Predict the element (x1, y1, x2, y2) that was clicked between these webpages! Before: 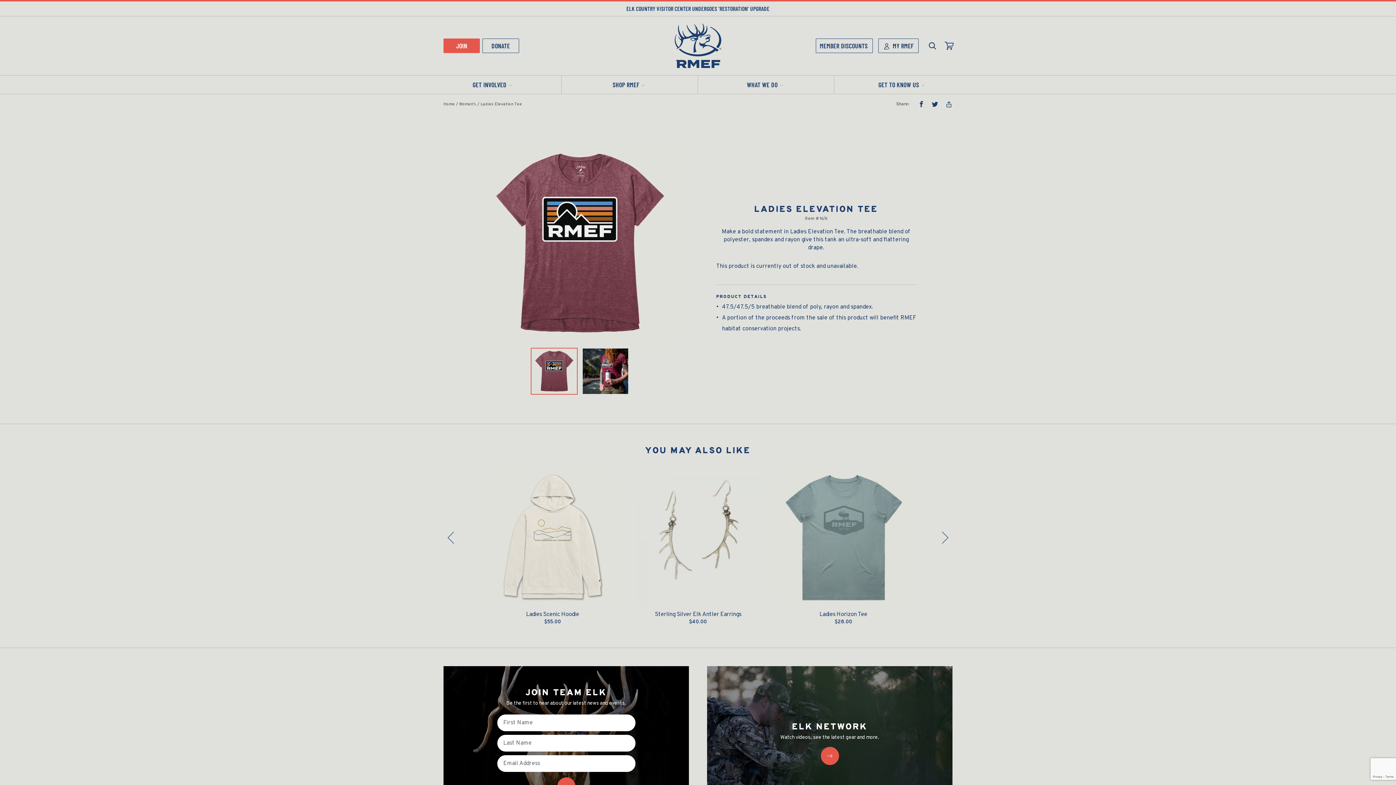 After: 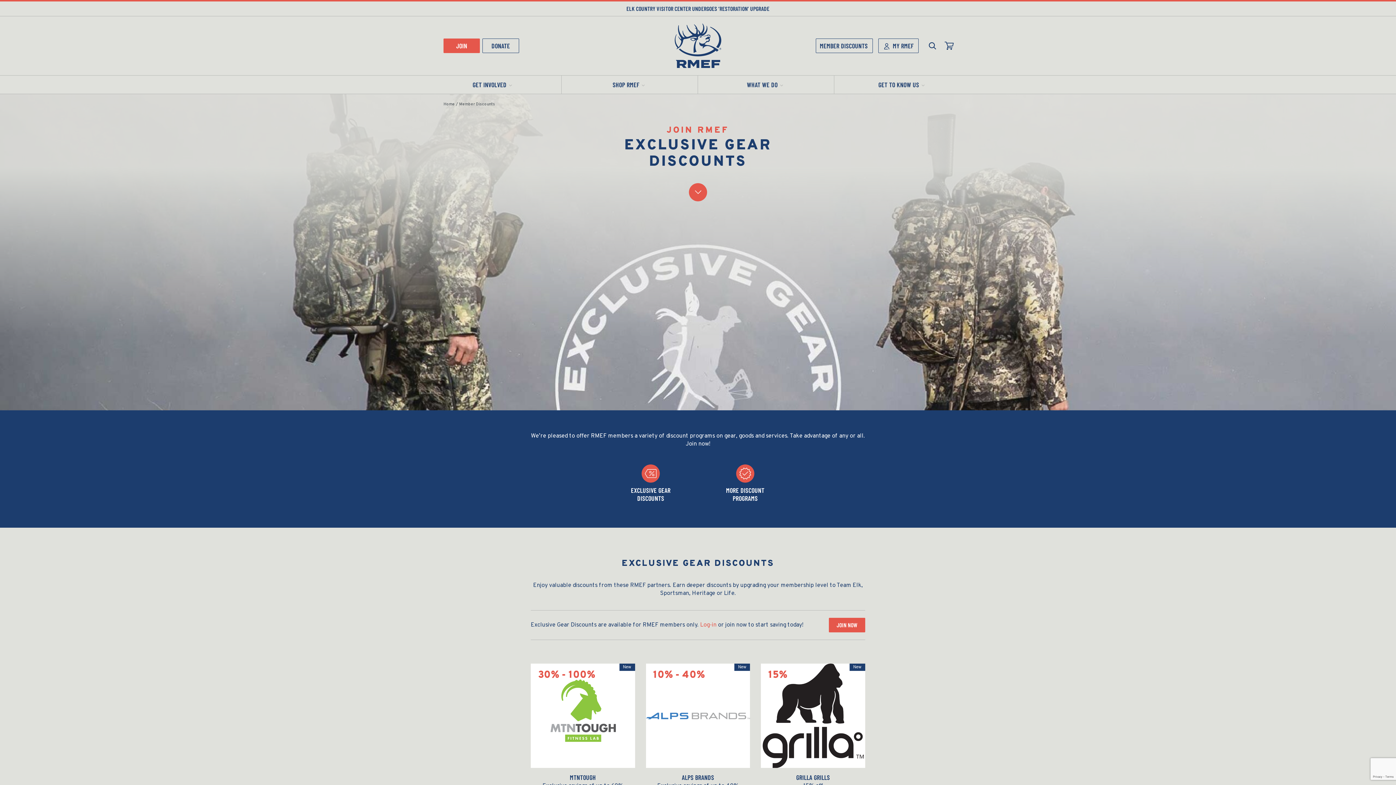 Action: label: MEMBER DISCOUNTS bbox: (815, 38, 873, 53)